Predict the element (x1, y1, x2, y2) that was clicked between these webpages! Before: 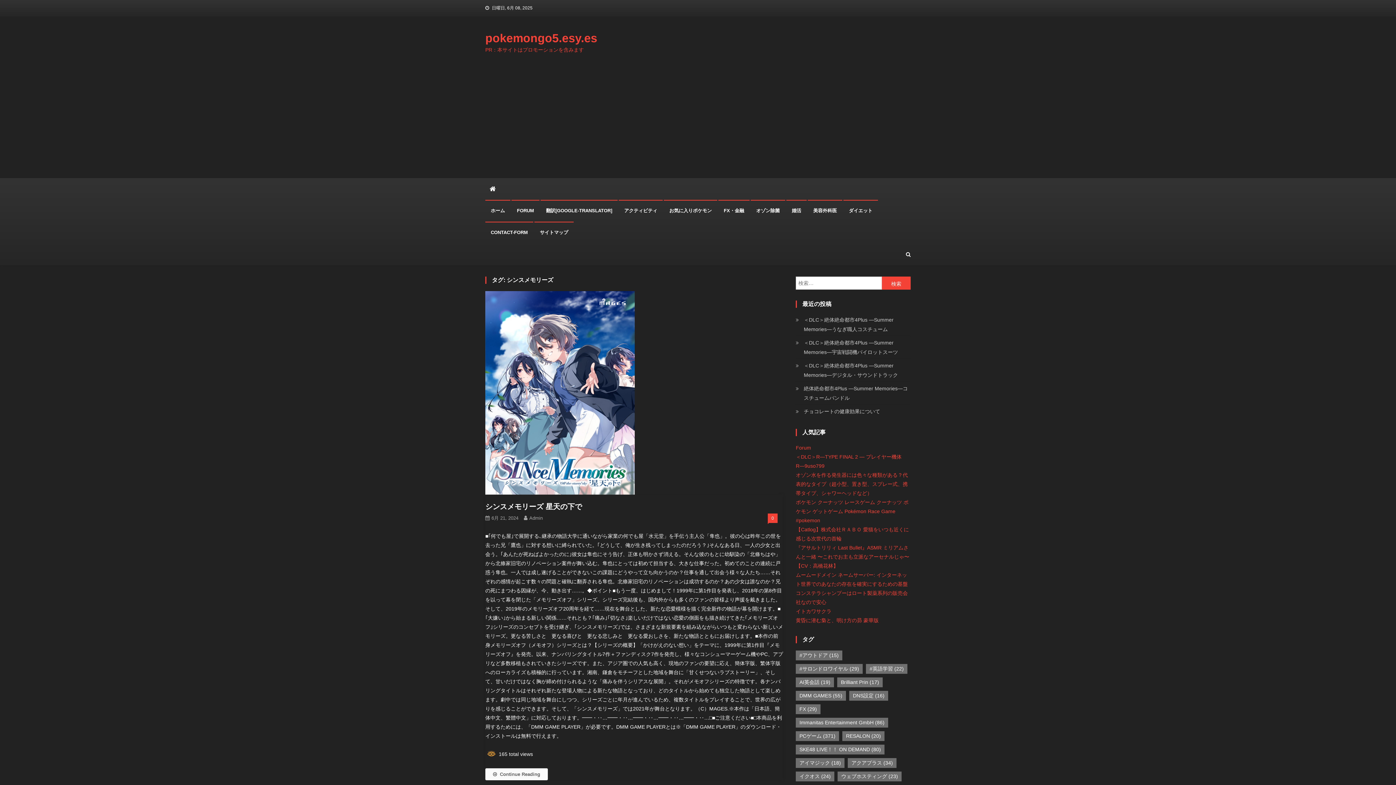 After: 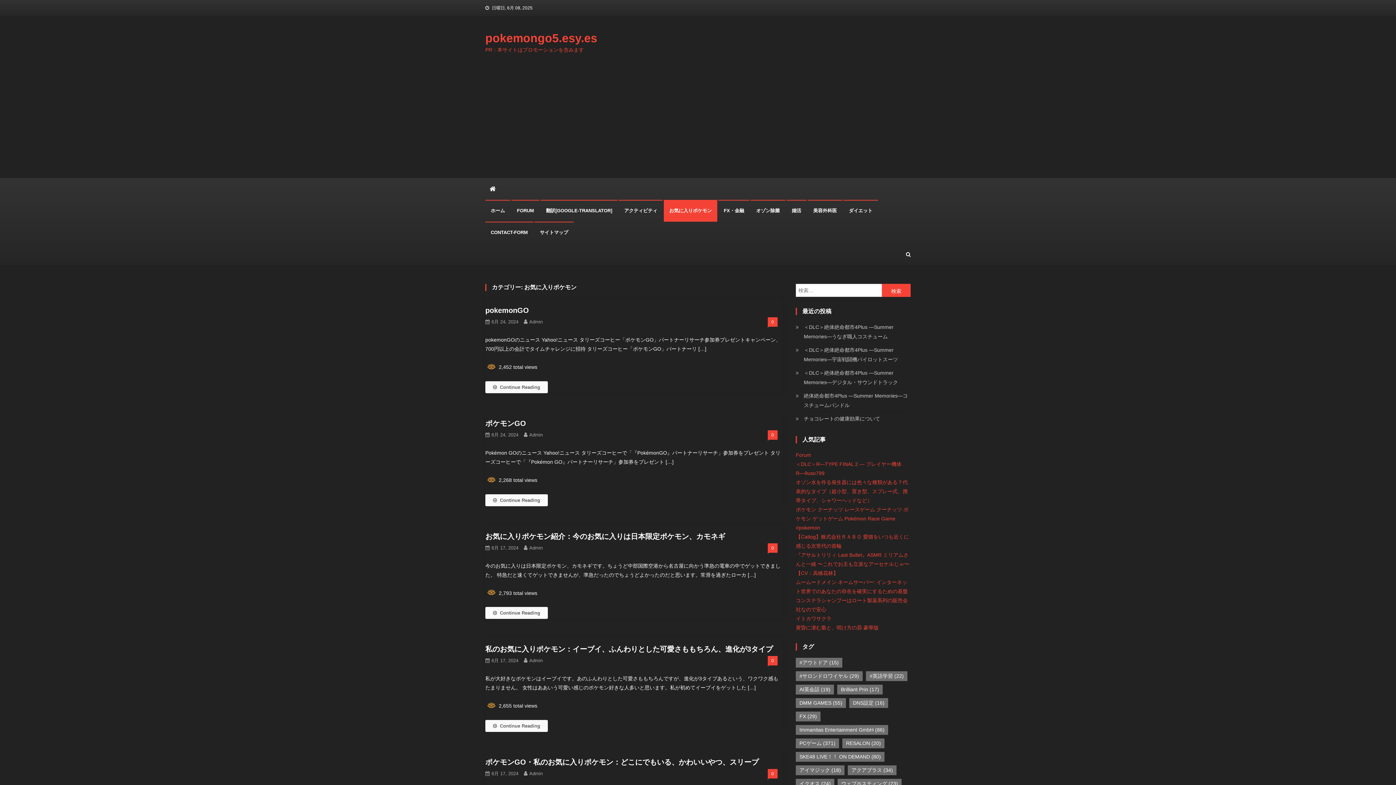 Action: bbox: (664, 200, 717, 221) label: お気に入りポケモン